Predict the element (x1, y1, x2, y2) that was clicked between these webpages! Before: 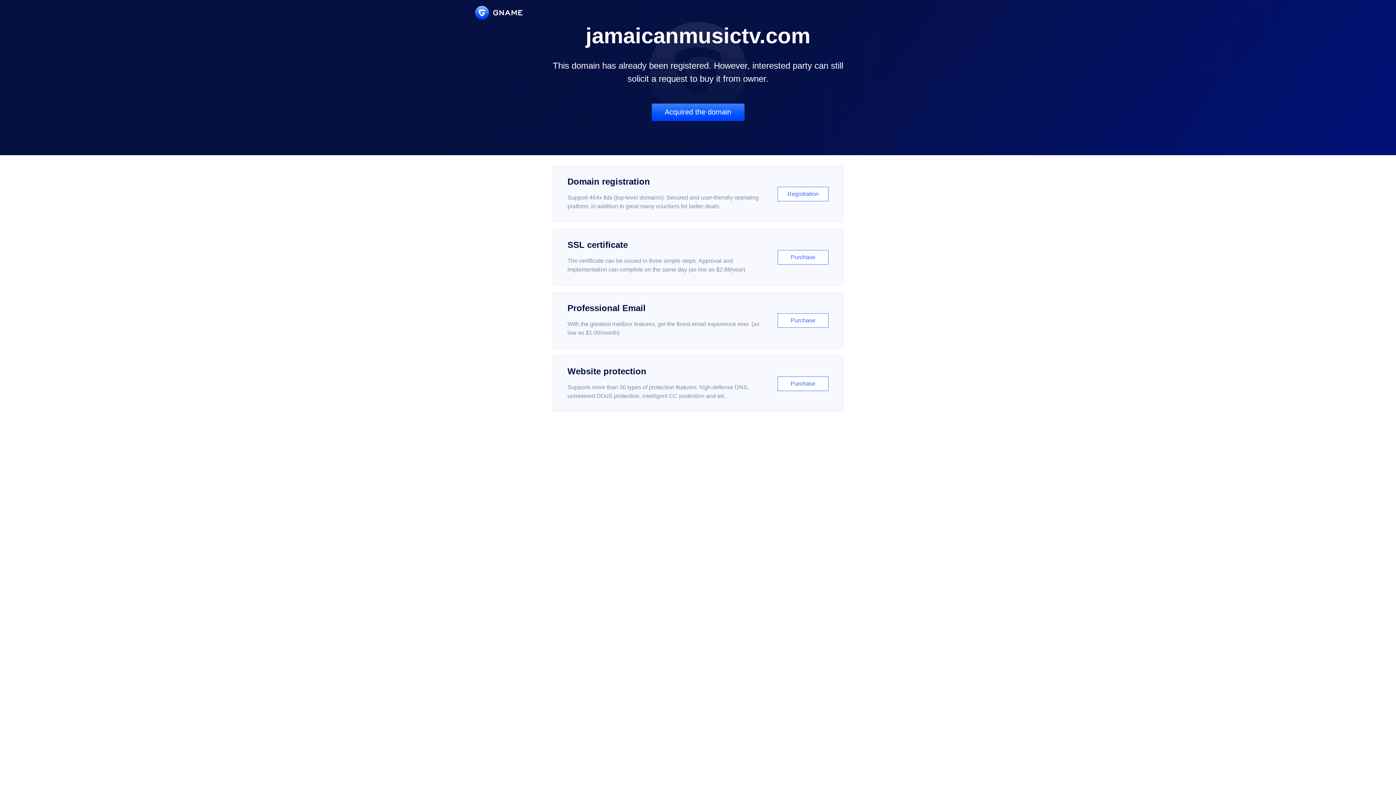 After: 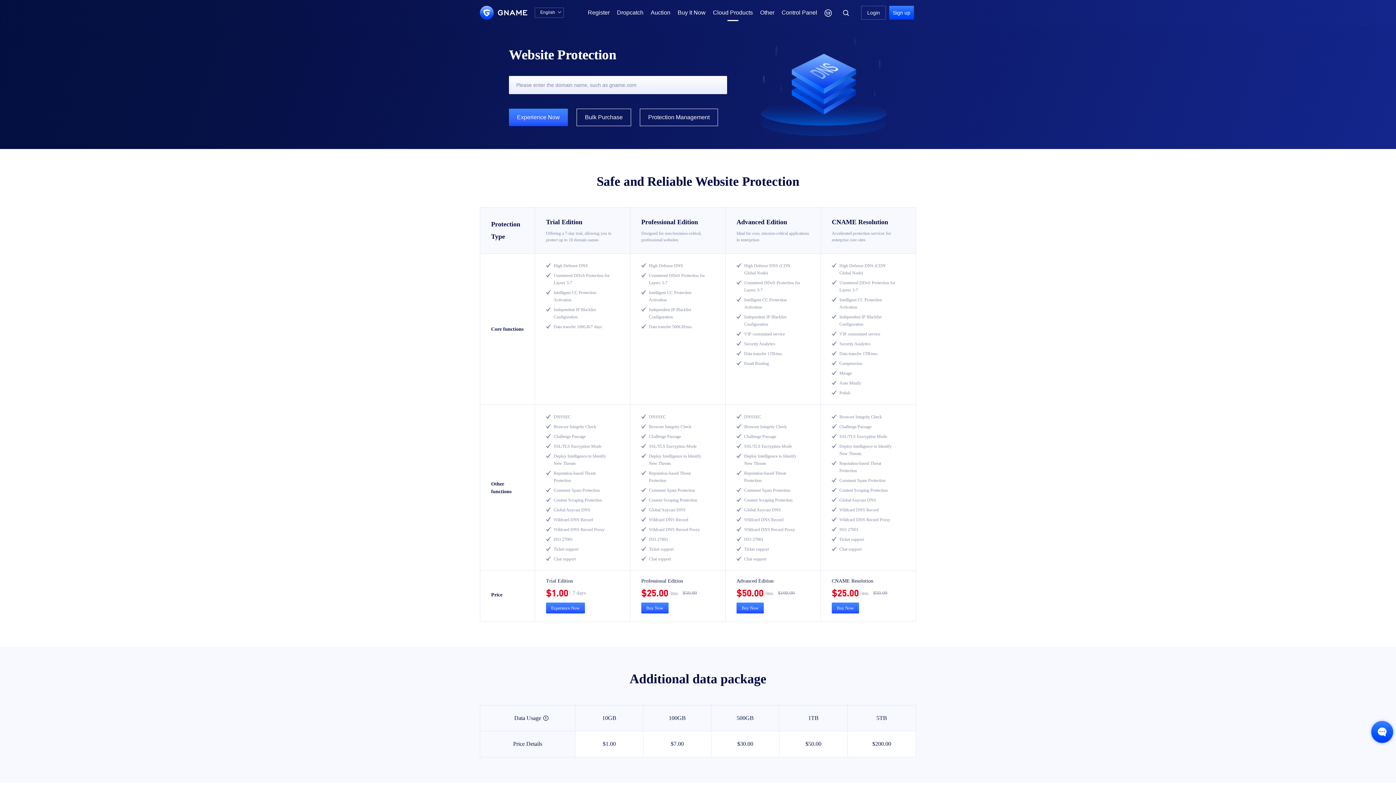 Action: label: Website protection

Supports more than 30 types of protection features: high-defense DNS, unmetered DDoS protection, intelligent CC protection and etc...

Purchase bbox: (552, 356, 843, 412)